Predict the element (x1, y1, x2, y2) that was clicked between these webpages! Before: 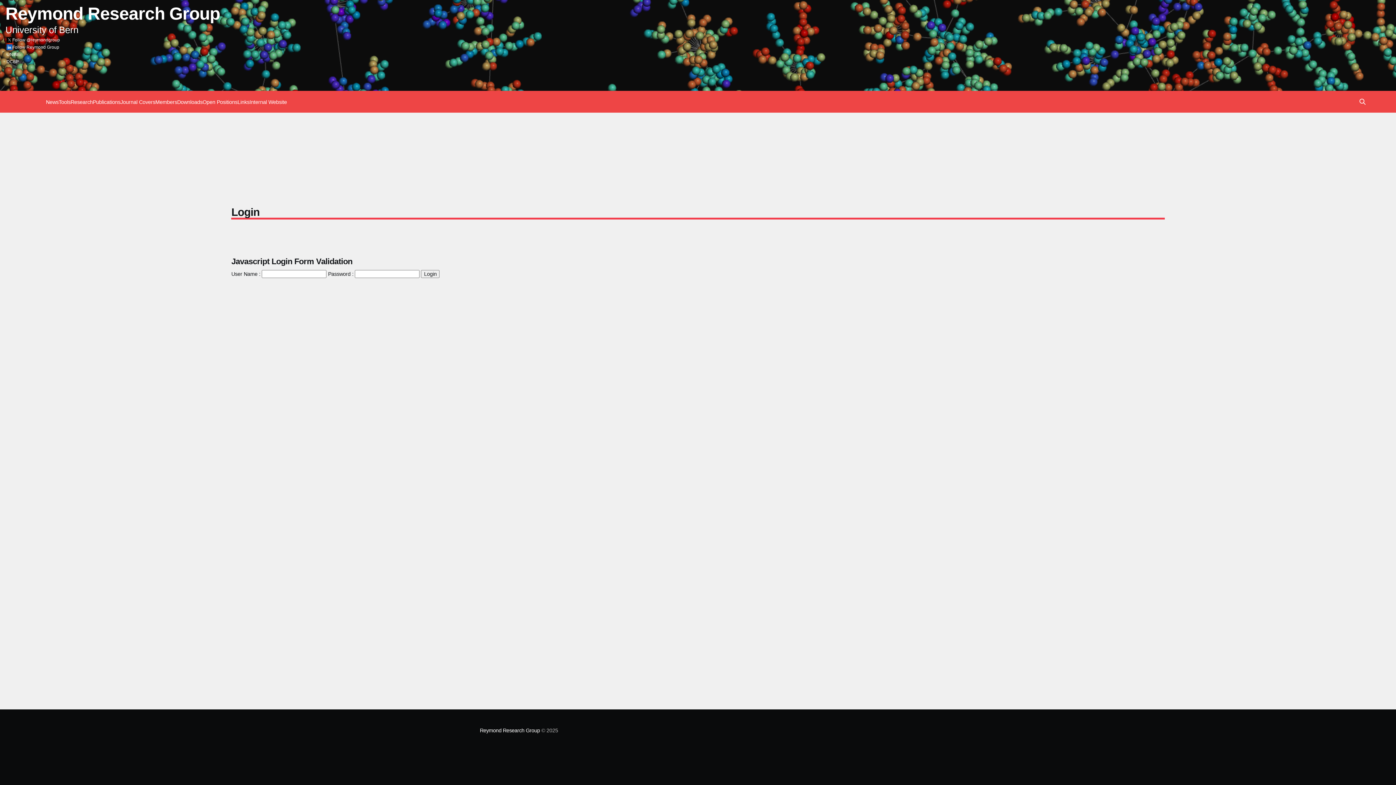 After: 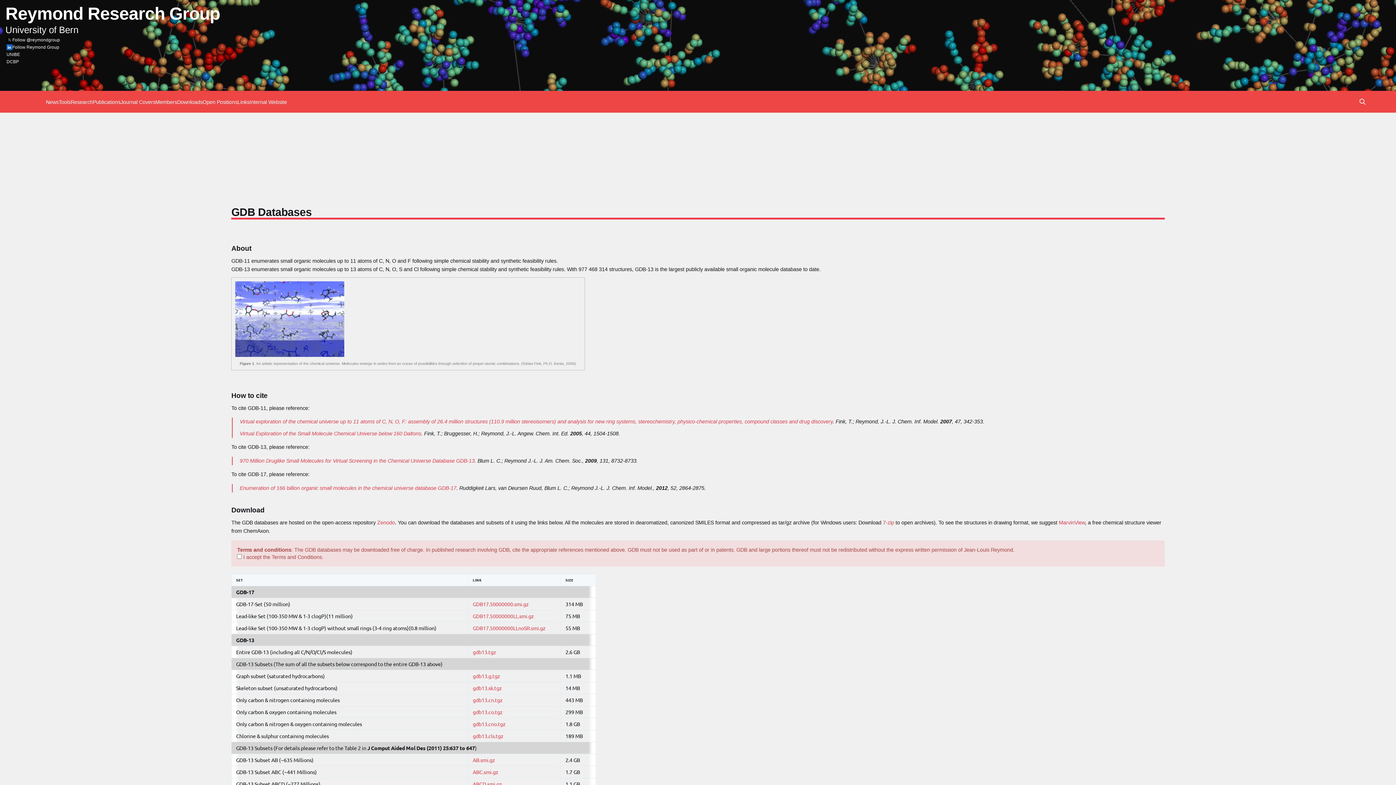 Action: label: Downloads bbox: (177, 97, 202, 106)